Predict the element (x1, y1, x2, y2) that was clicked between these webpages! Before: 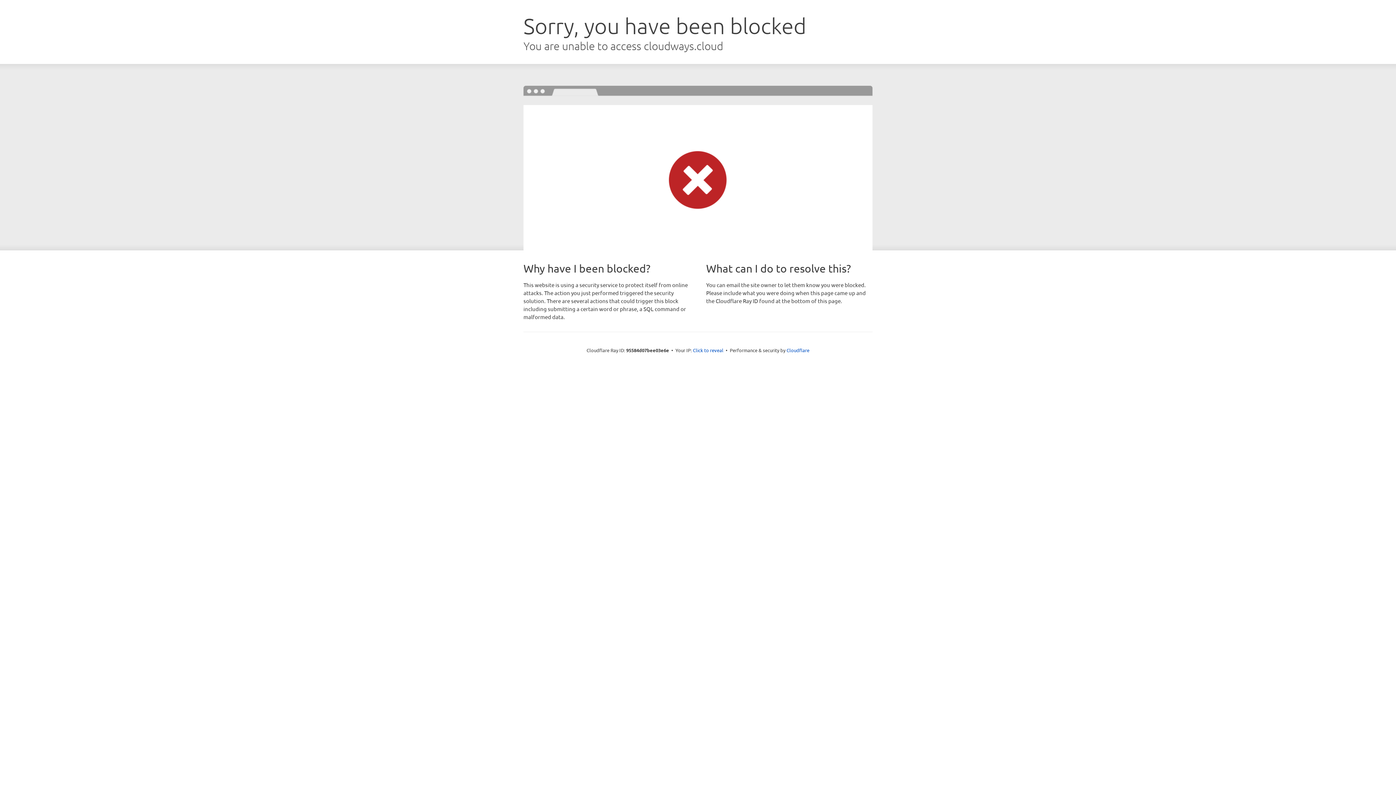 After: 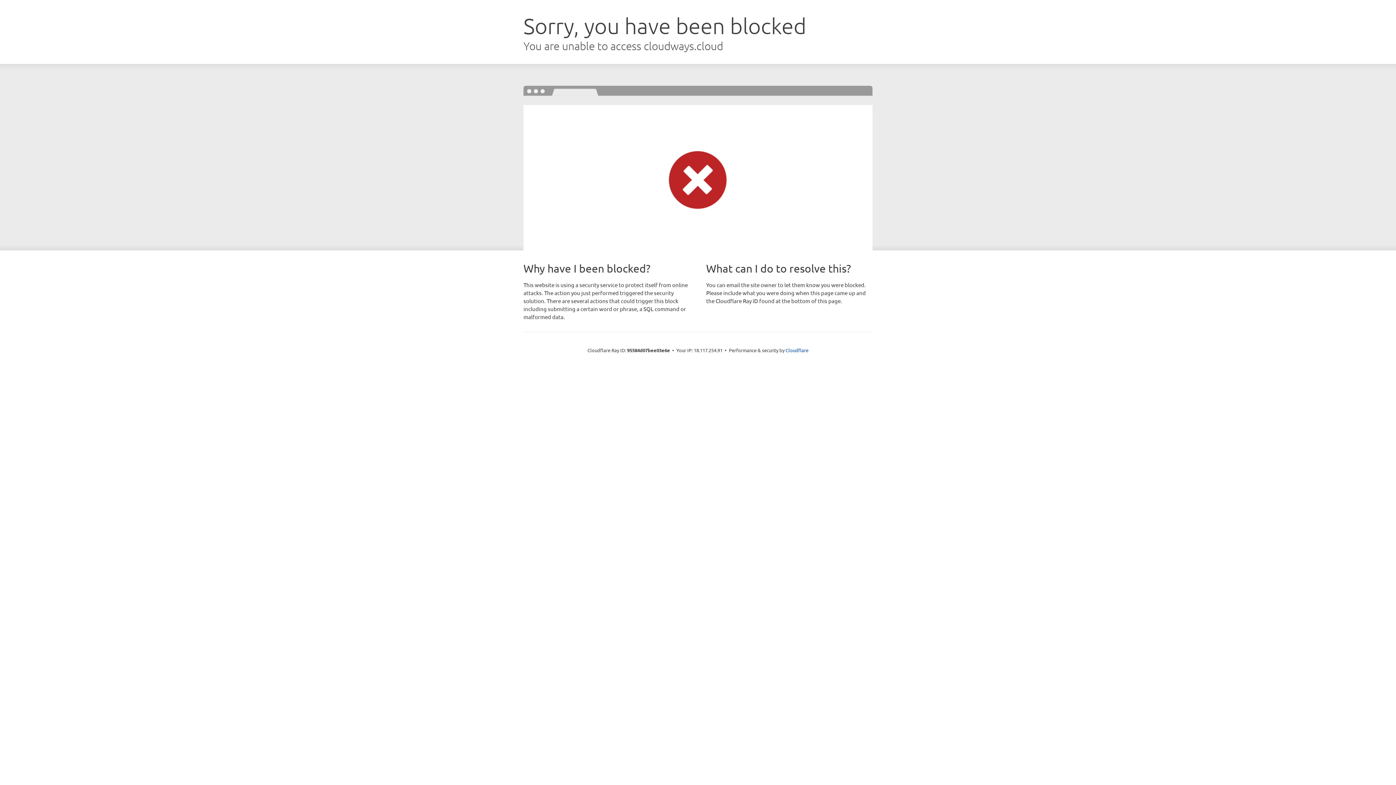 Action: bbox: (693, 346, 723, 353) label: Click to reveal